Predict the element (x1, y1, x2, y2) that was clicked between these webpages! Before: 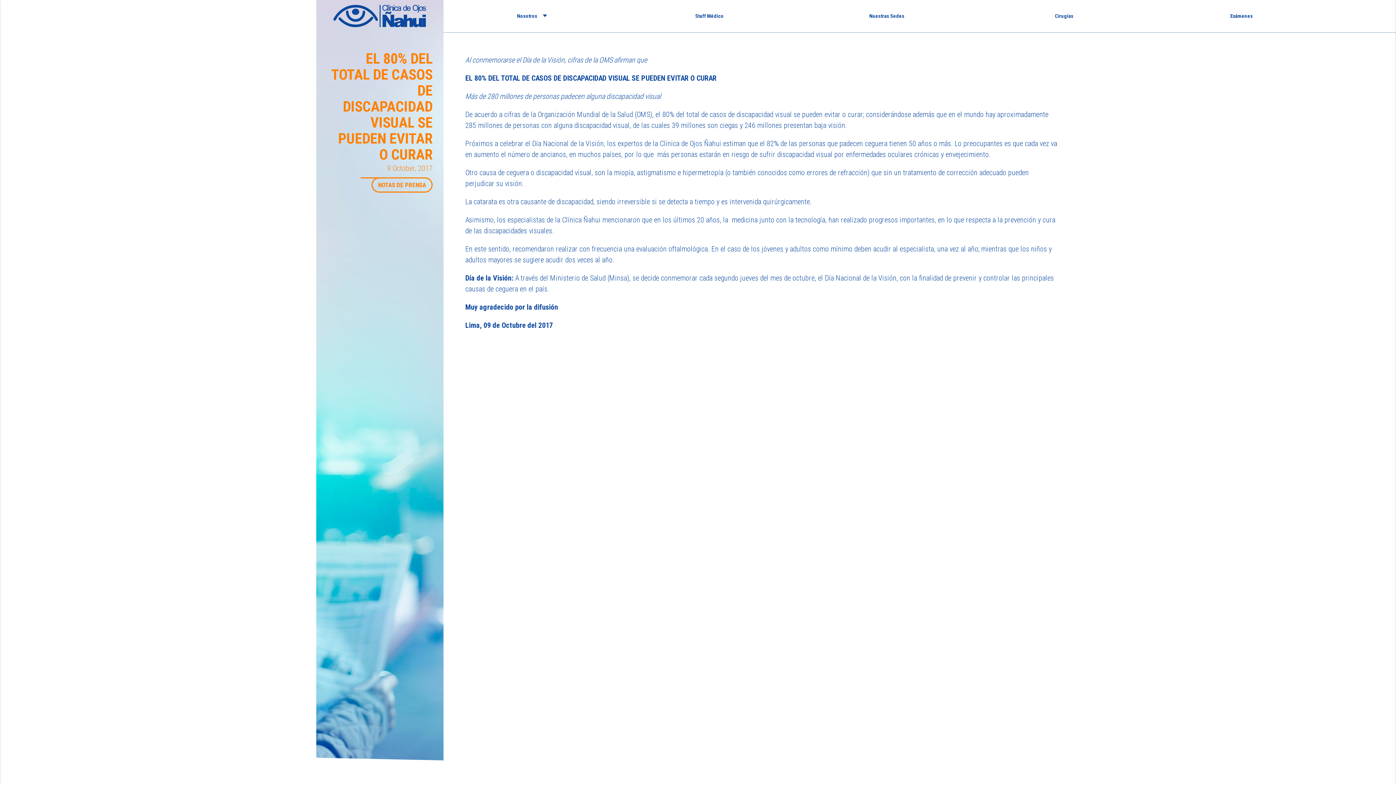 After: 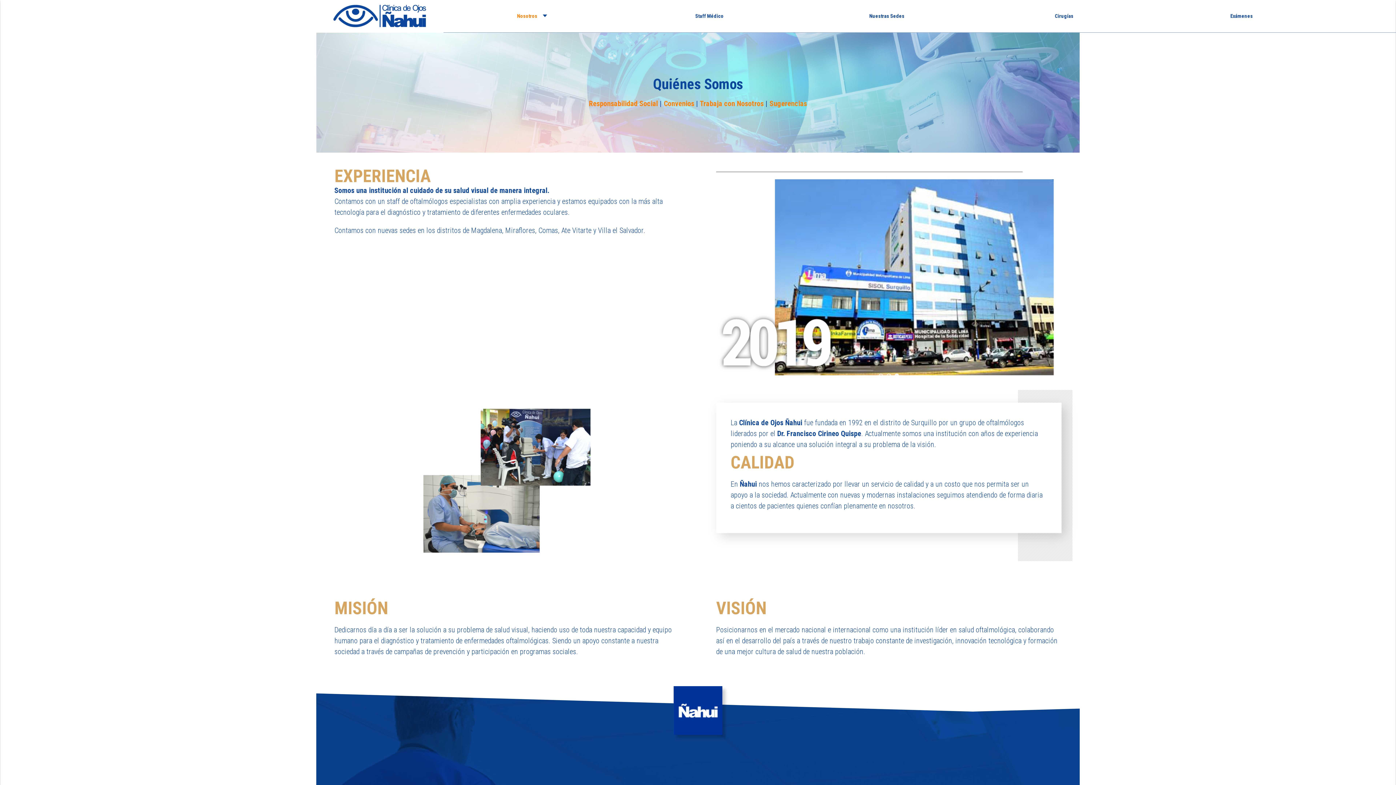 Action: label: Nosotros bbox: (443, 0, 620, 32)